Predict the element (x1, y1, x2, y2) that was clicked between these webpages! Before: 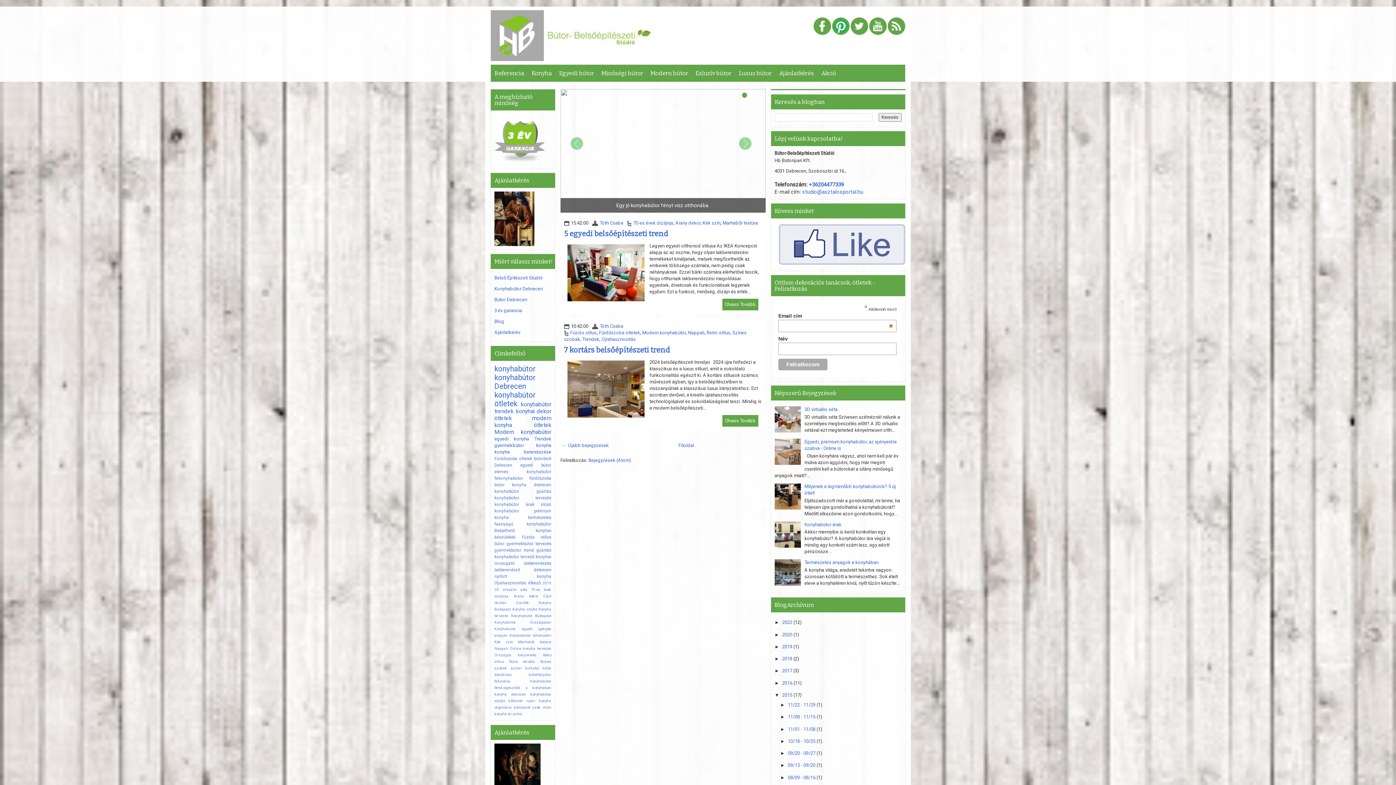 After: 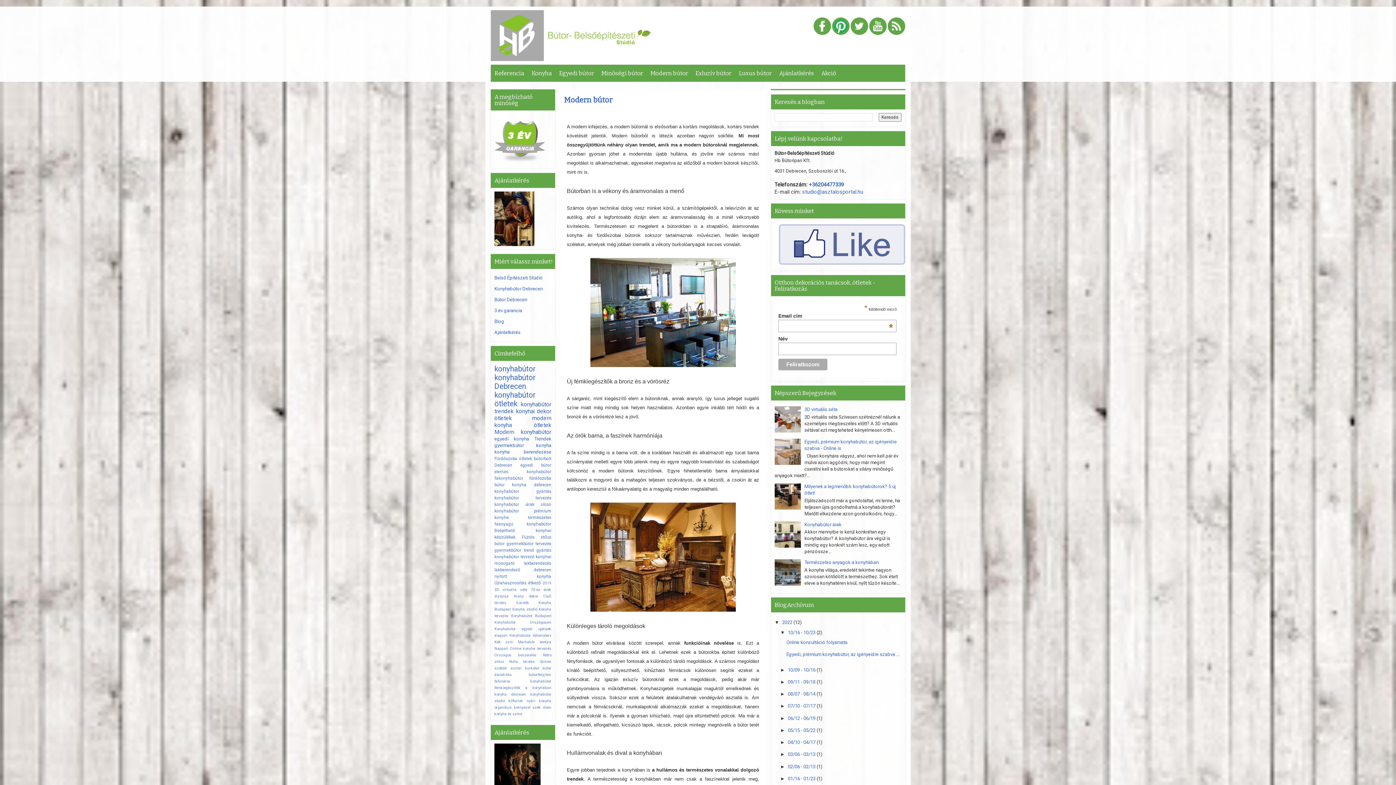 Action: bbox: (646, 64, 692, 81) label: Modern bútor